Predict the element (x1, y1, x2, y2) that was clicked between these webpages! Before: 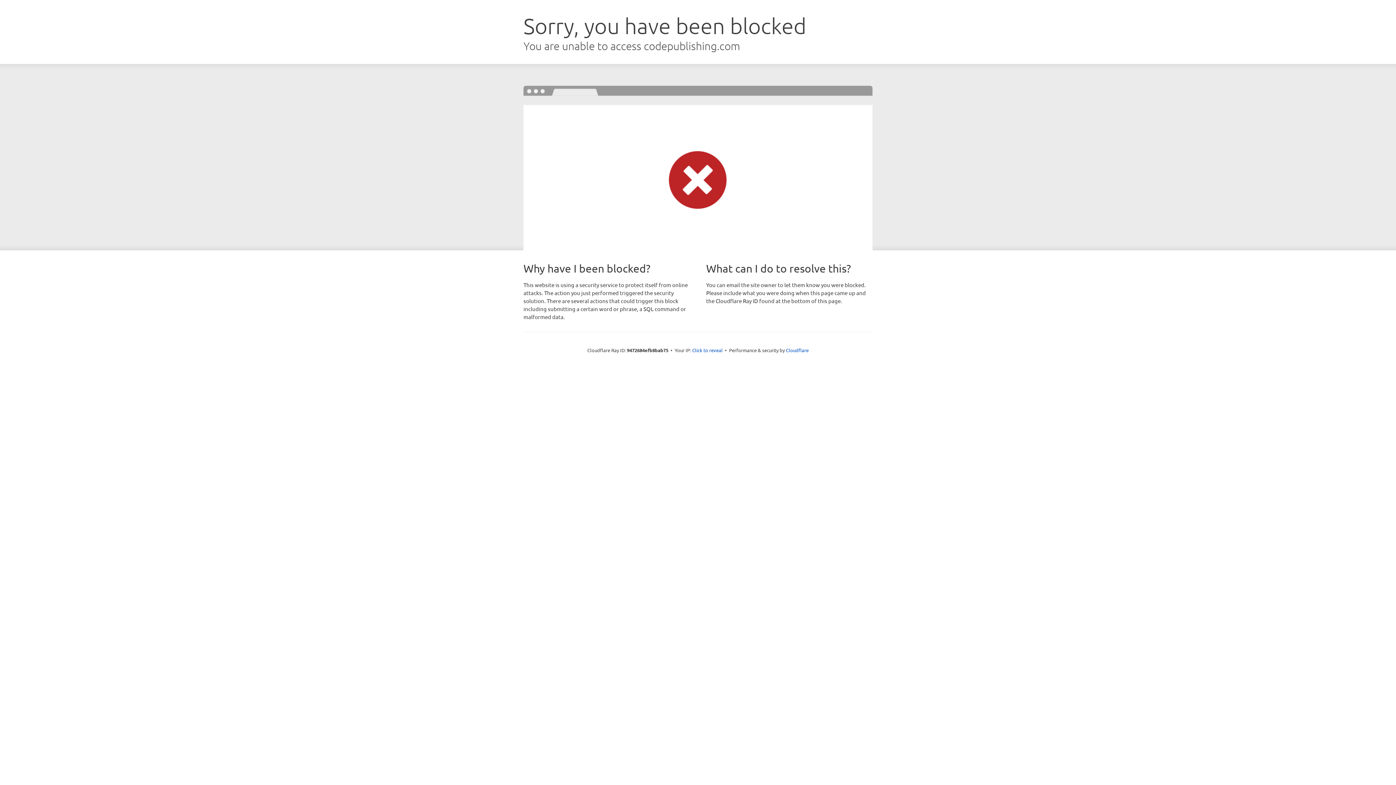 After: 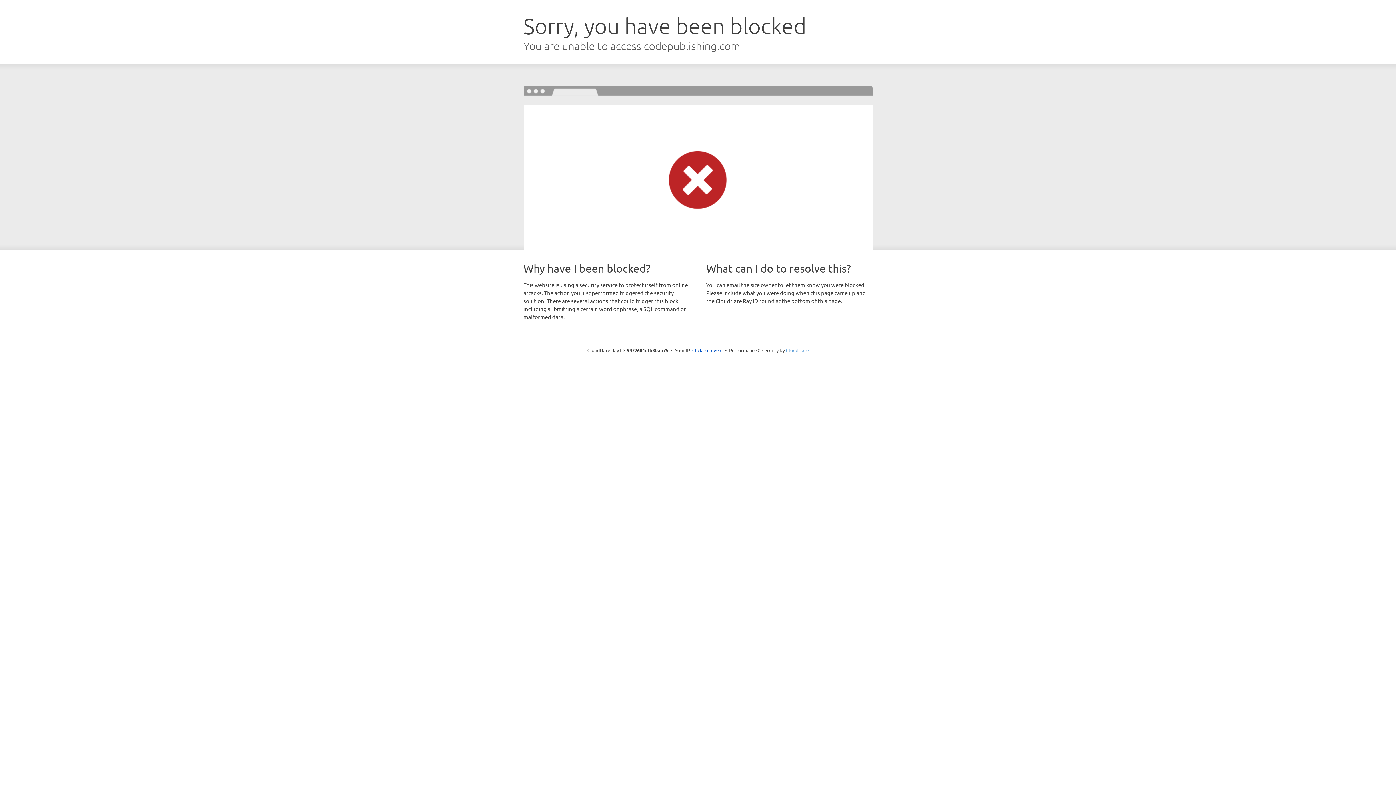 Action: bbox: (786, 347, 808, 353) label: Cloudflare